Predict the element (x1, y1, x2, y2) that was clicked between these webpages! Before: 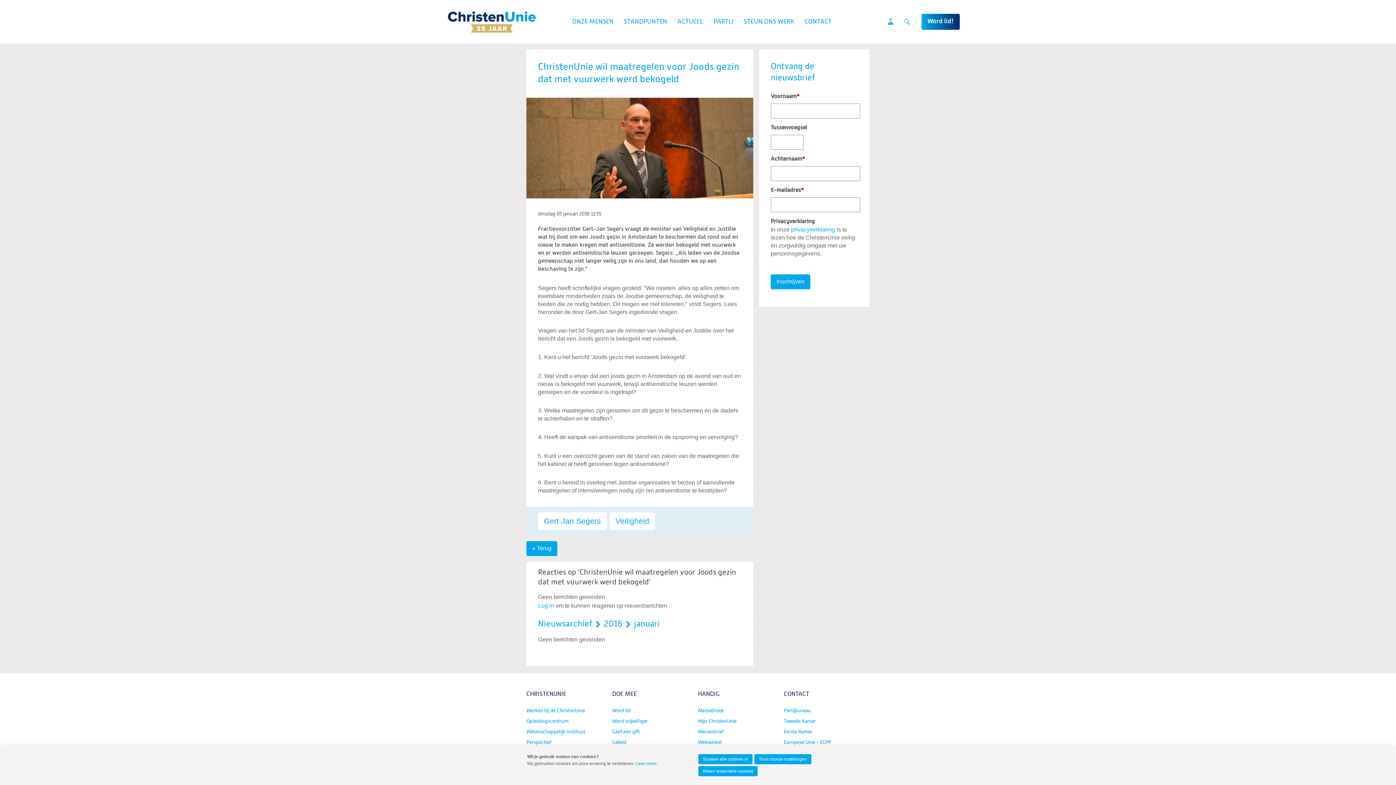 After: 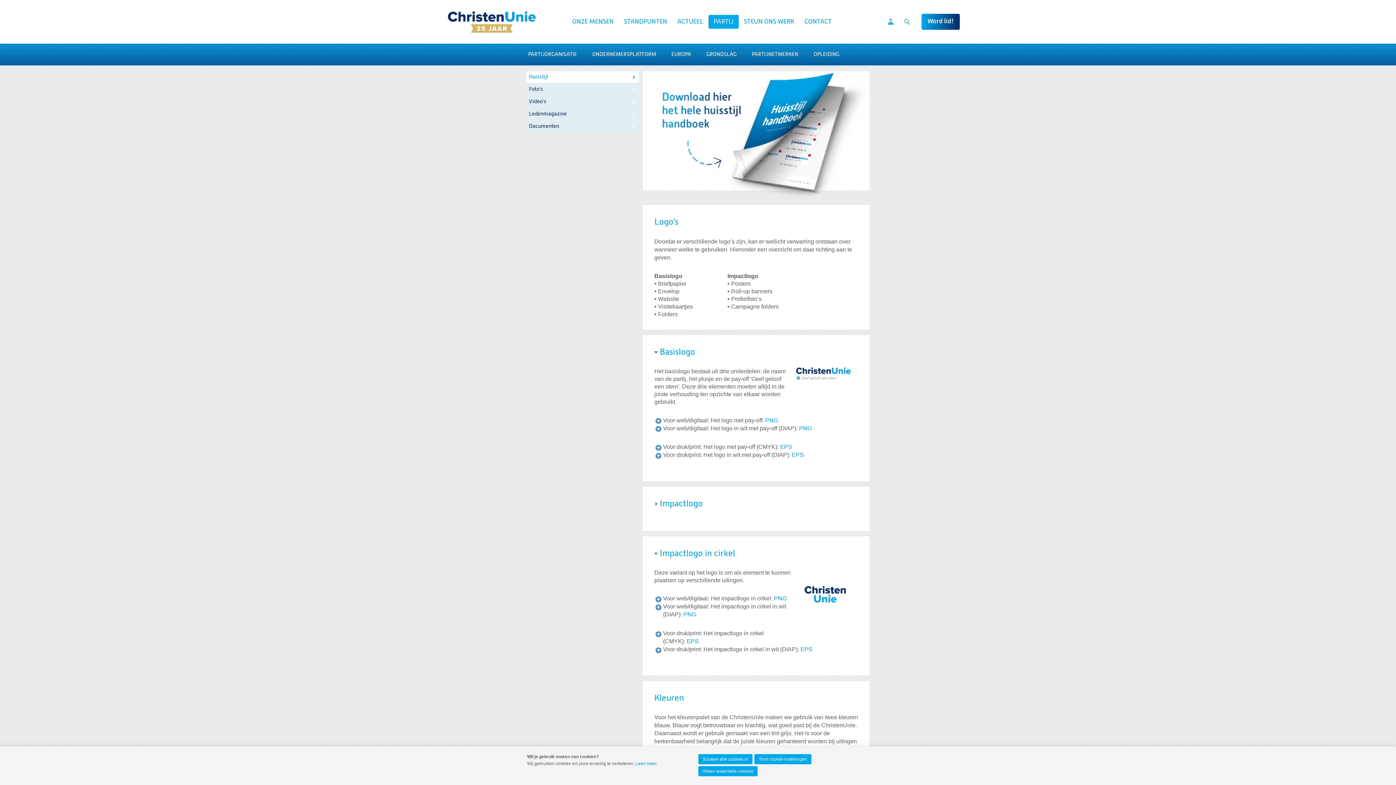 Action: bbox: (698, 690, 784, 698) label: HANDIG